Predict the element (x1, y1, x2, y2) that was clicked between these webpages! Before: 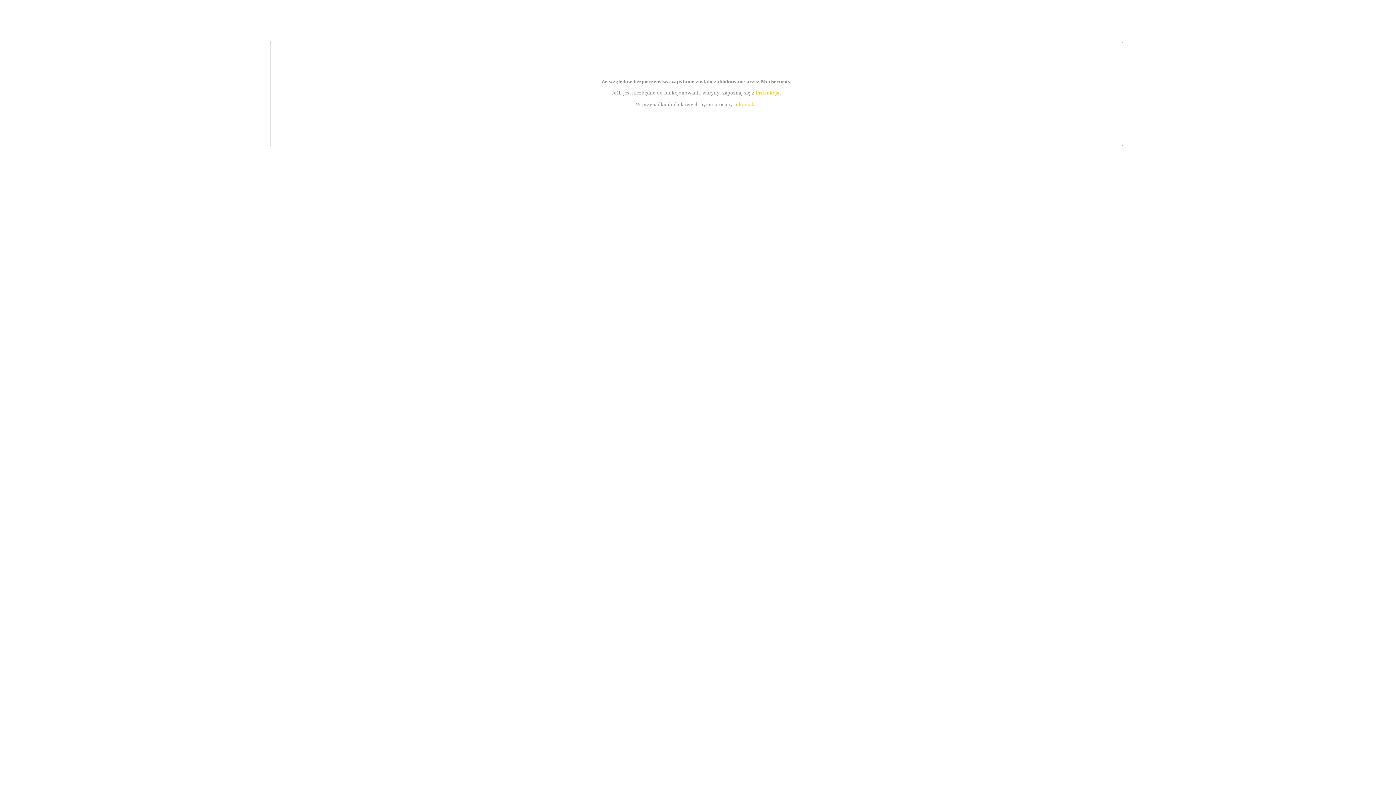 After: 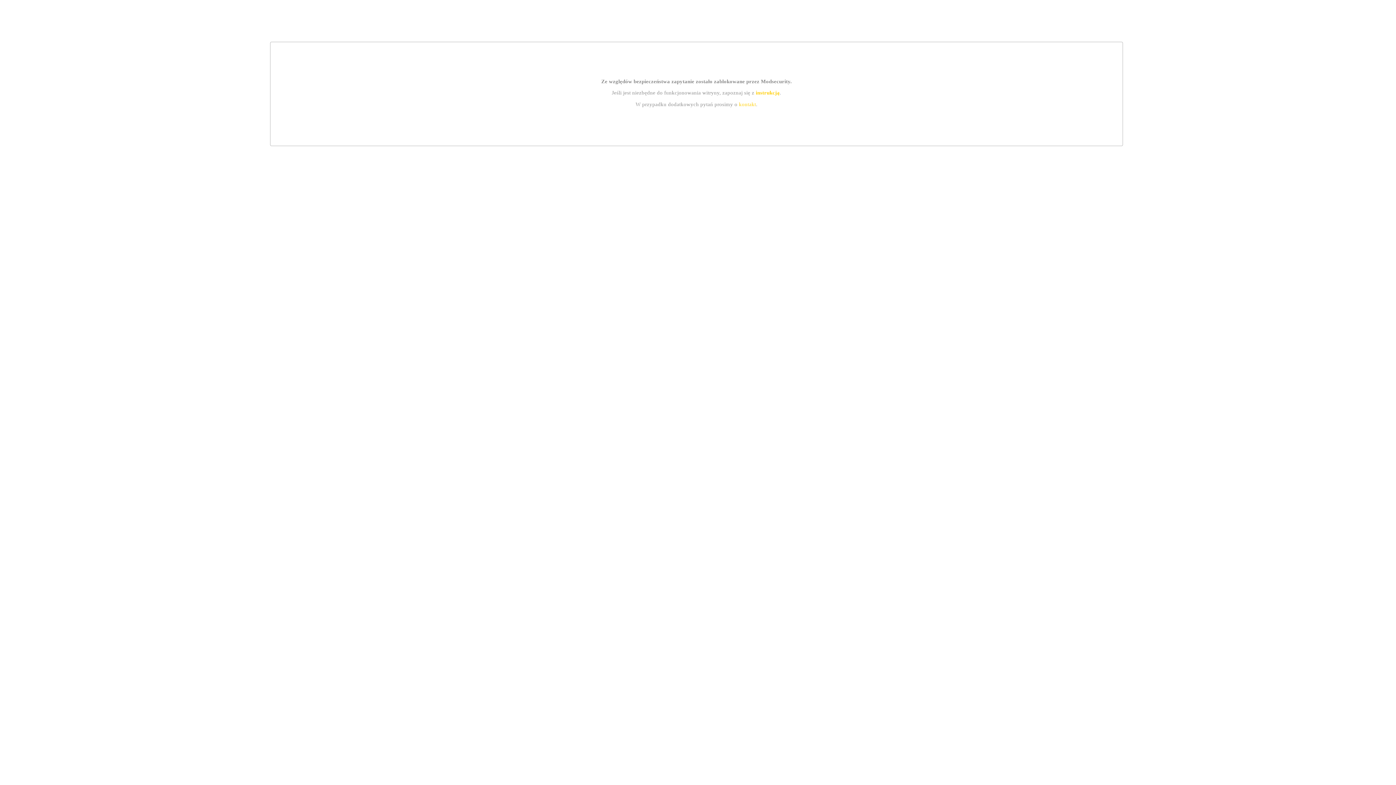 Action: label: kontakt bbox: (739, 101, 756, 107)